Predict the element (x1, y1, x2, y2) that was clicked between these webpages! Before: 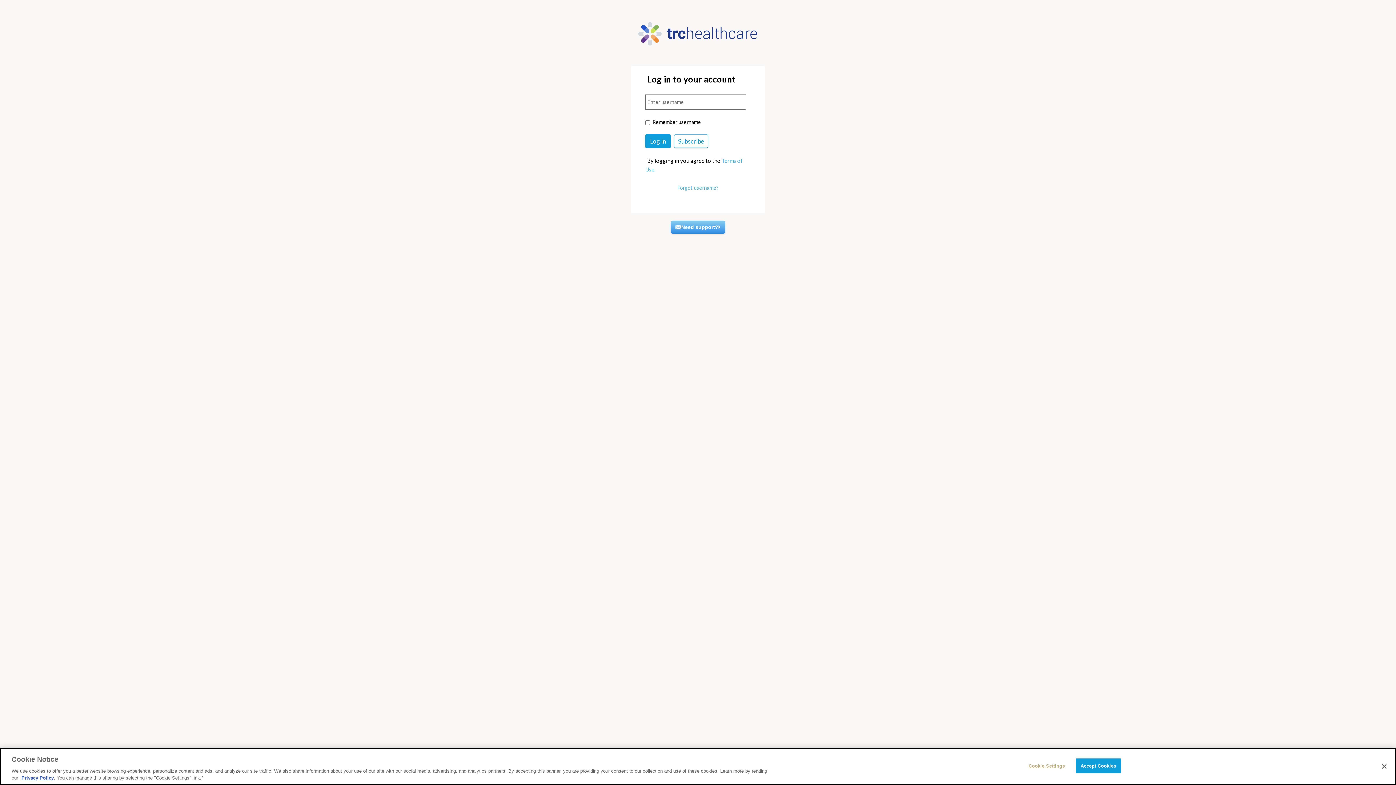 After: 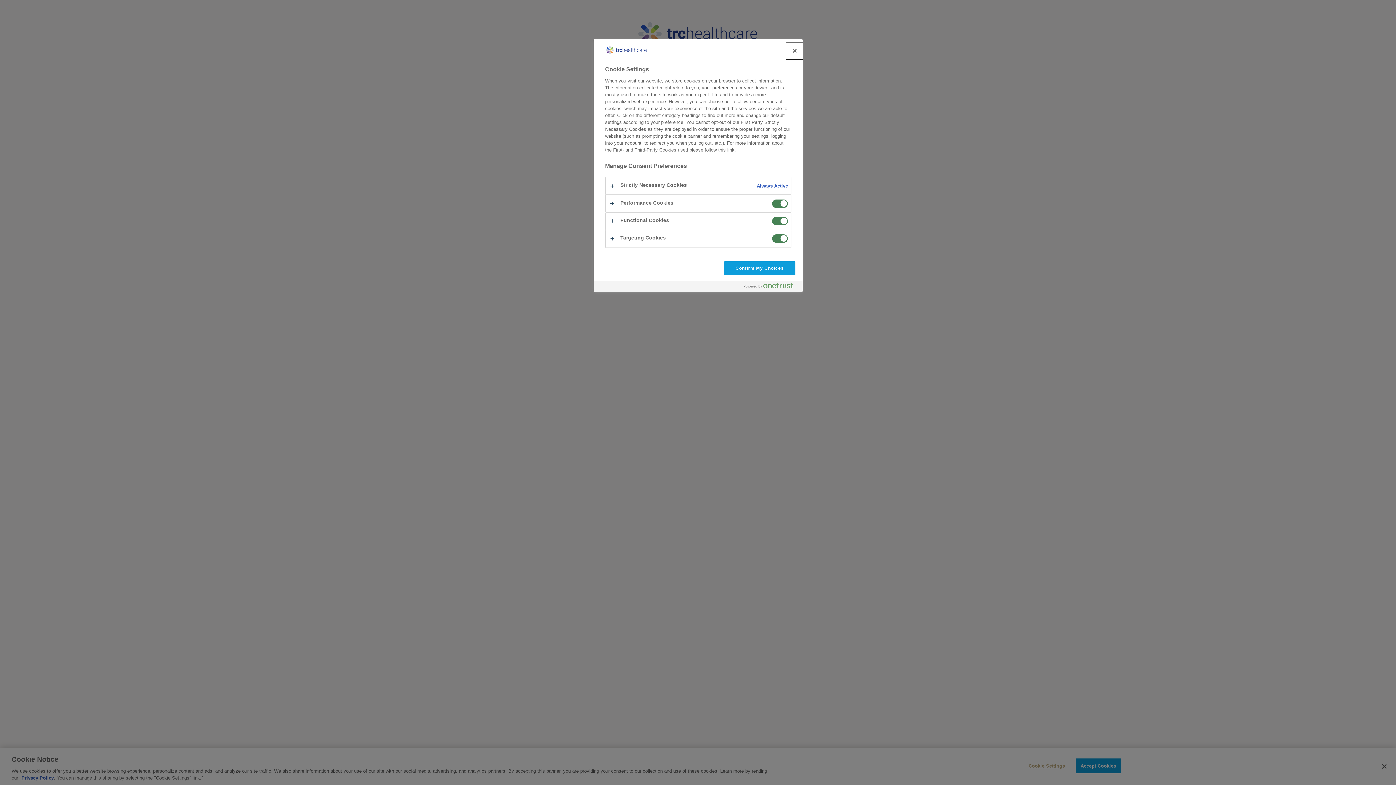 Action: bbox: (1024, 759, 1069, 773) label: Cookie Settings